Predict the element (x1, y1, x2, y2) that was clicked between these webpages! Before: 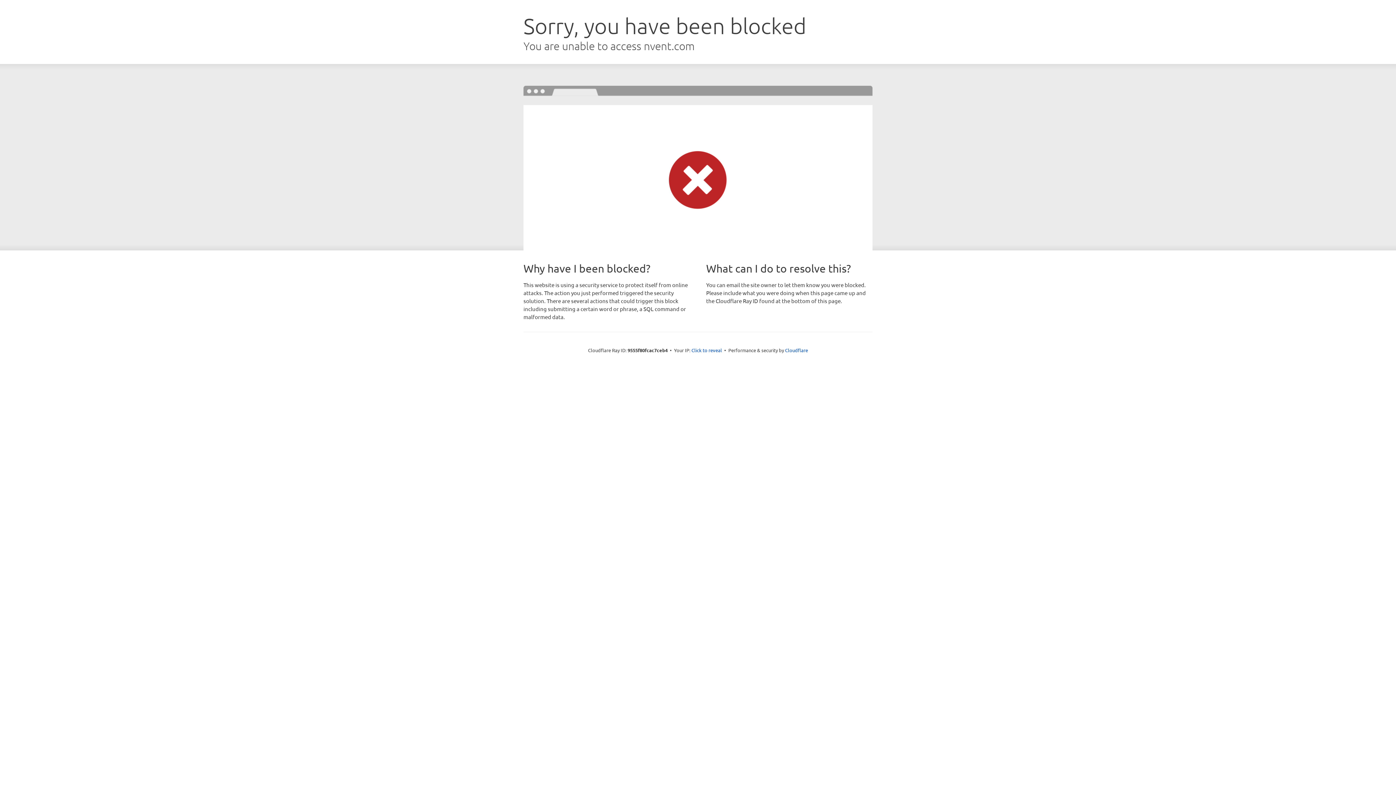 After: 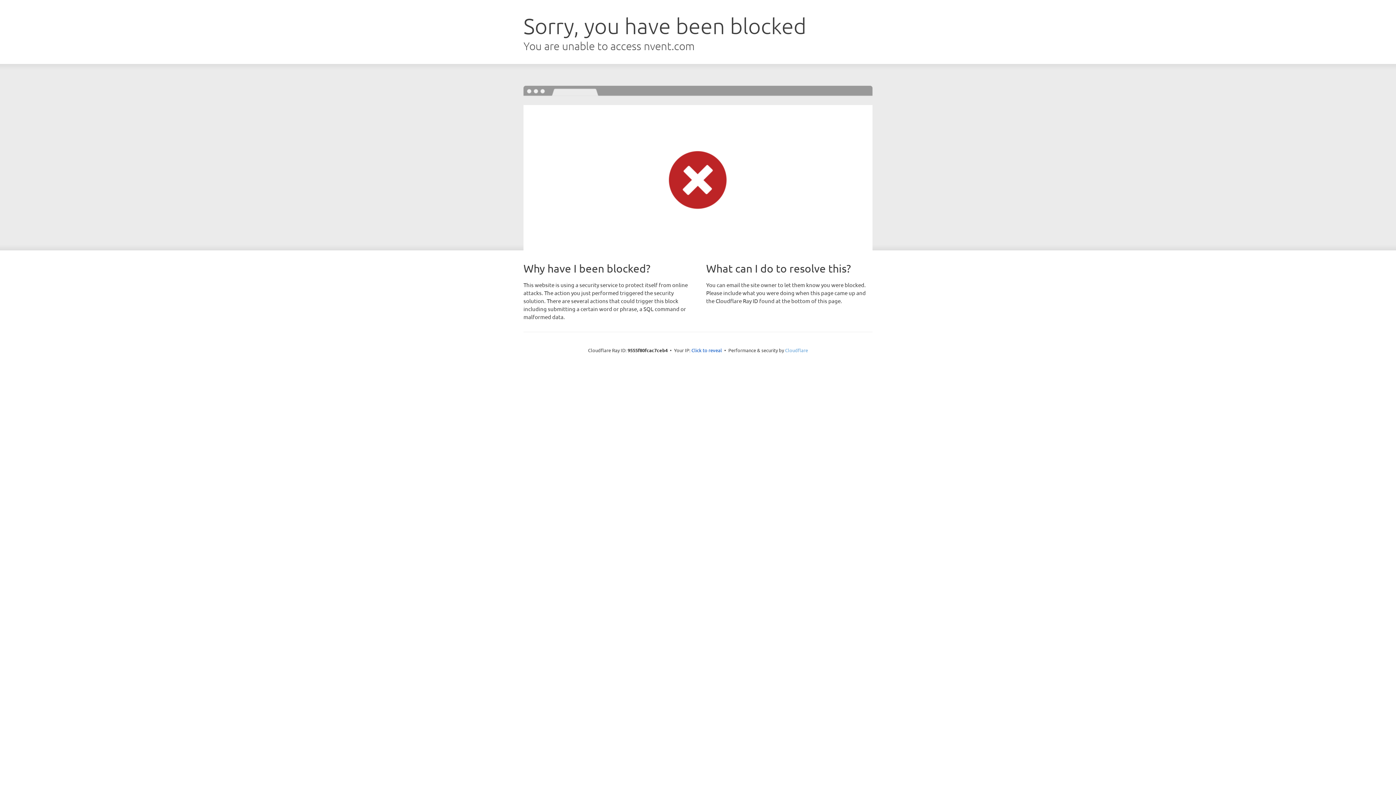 Action: bbox: (785, 347, 808, 353) label: Cloudflare